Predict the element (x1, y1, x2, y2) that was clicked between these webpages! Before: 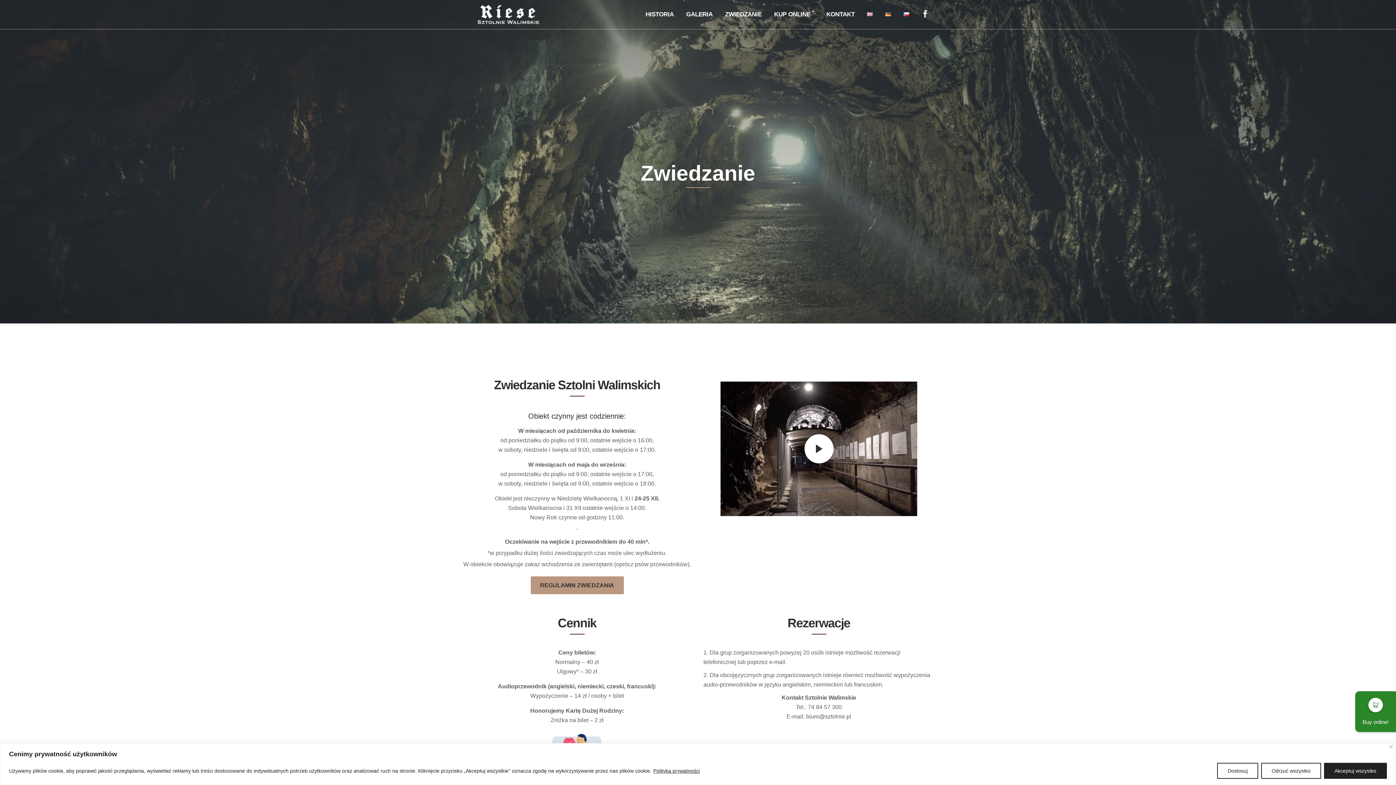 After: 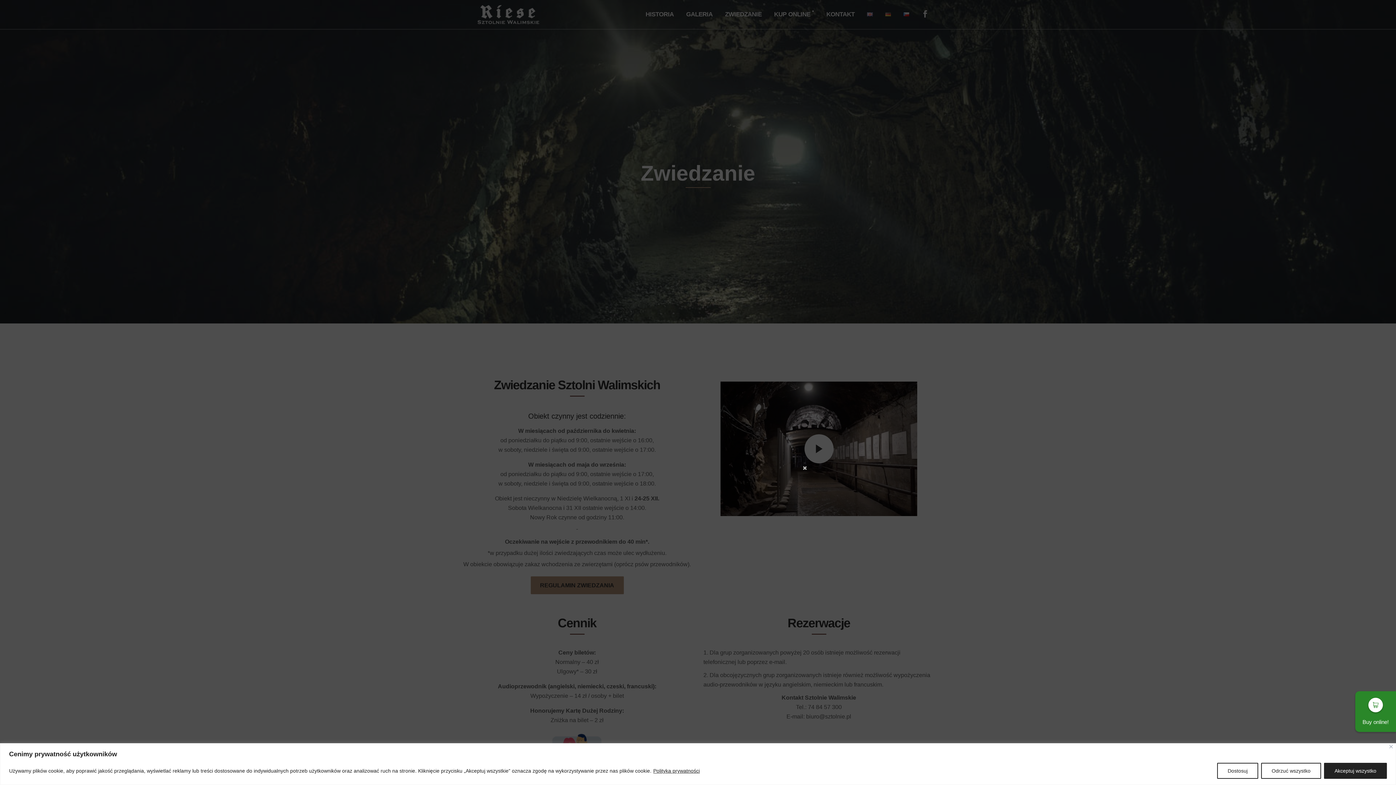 Action: bbox: (720, 381, 917, 516)